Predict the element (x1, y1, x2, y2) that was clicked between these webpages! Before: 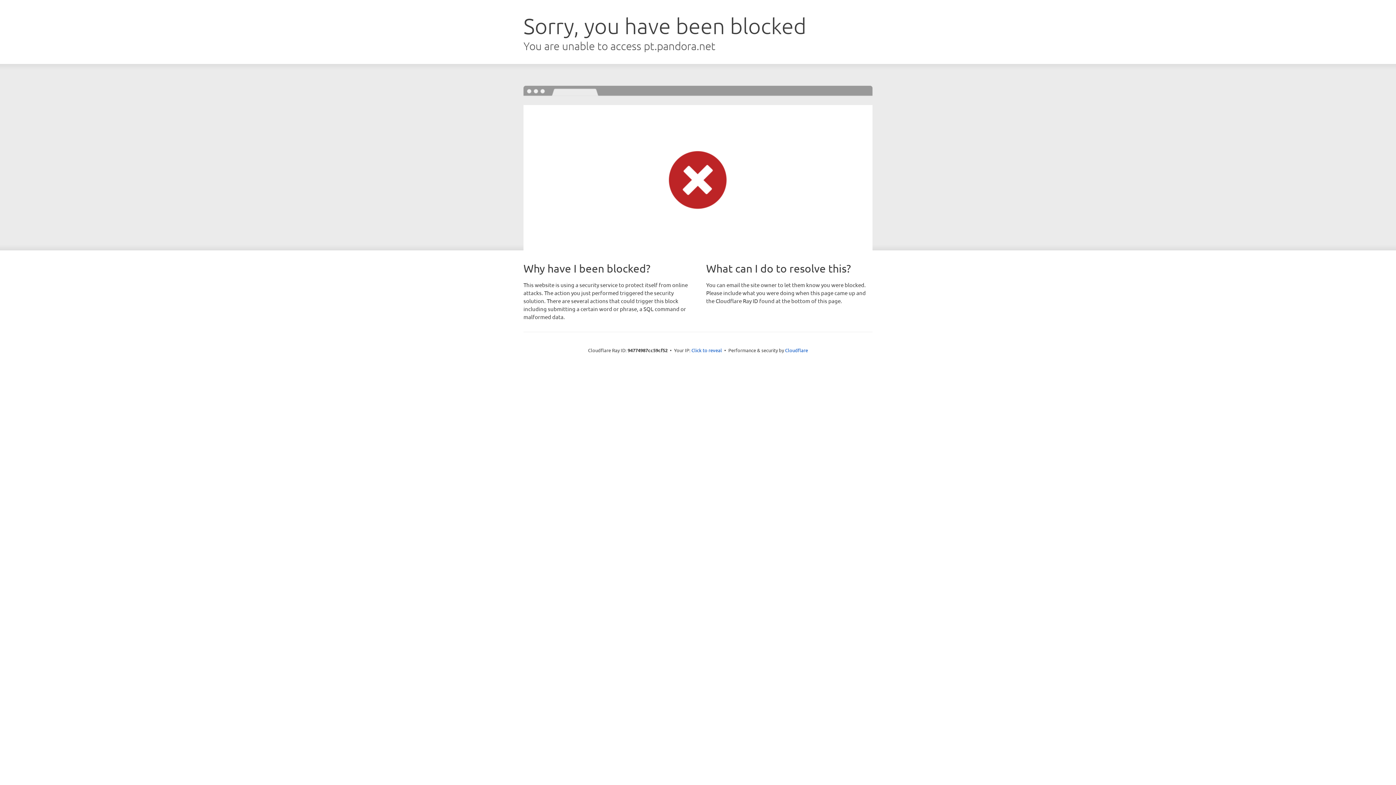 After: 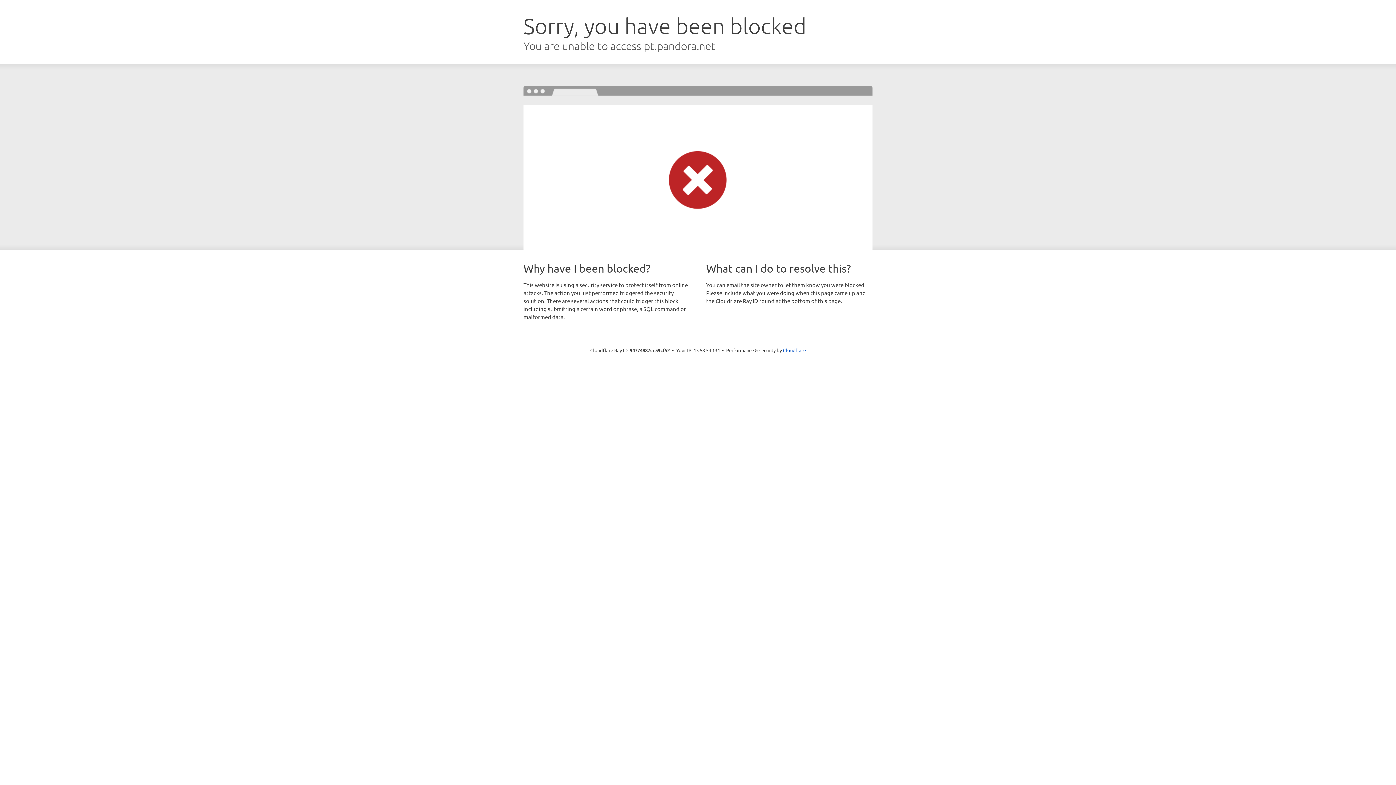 Action: label: Click to reveal bbox: (691, 346, 722, 353)